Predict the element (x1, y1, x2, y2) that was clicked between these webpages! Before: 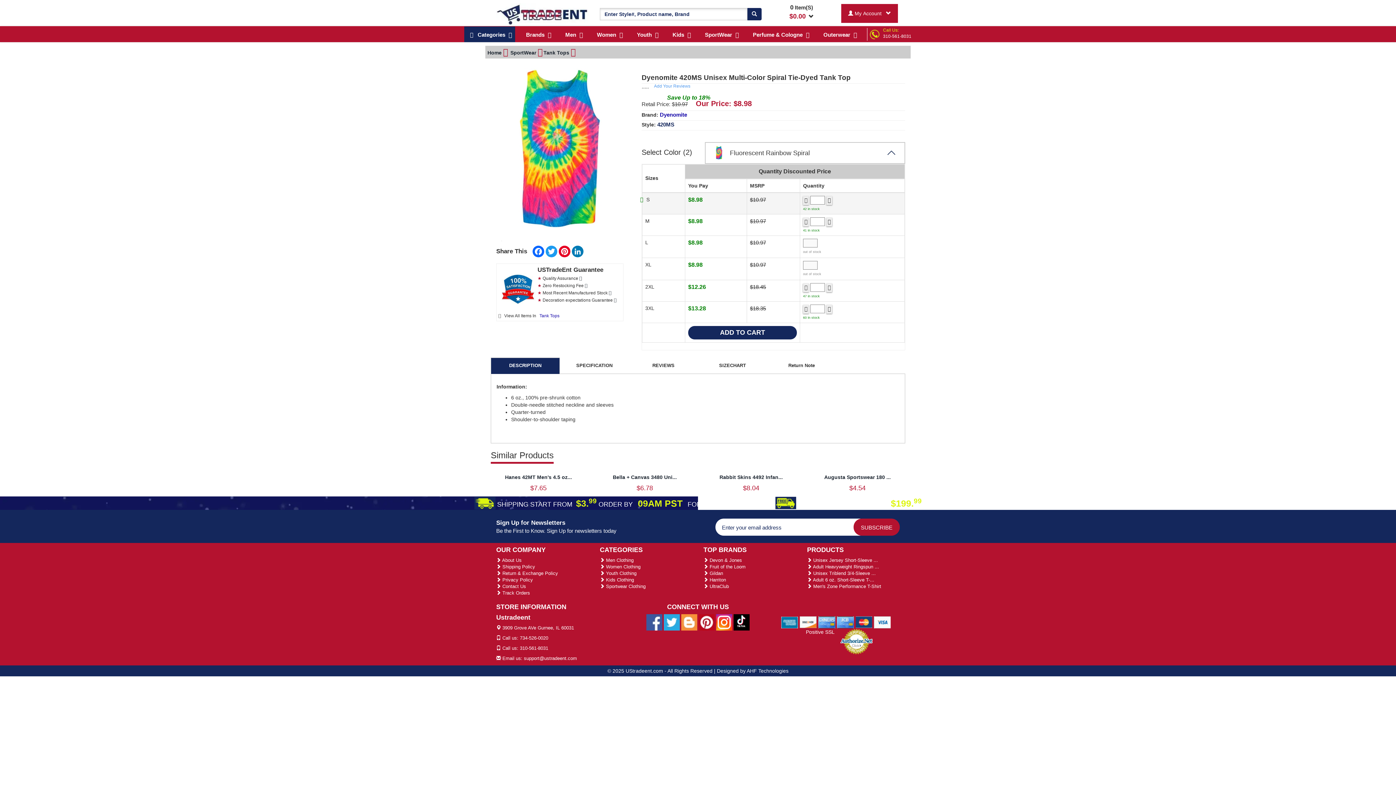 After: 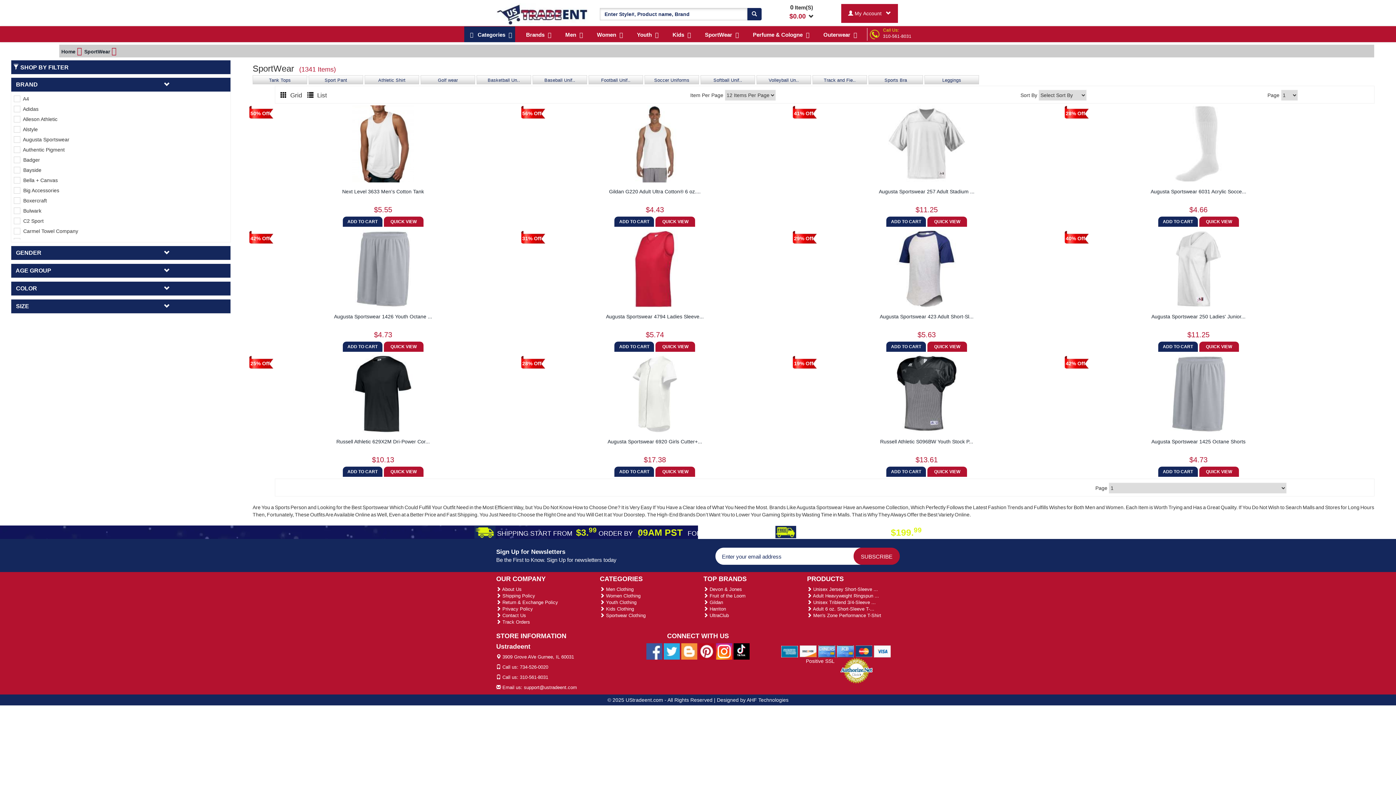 Action: label: SportWear  bbox: (510, 49, 543, 55)